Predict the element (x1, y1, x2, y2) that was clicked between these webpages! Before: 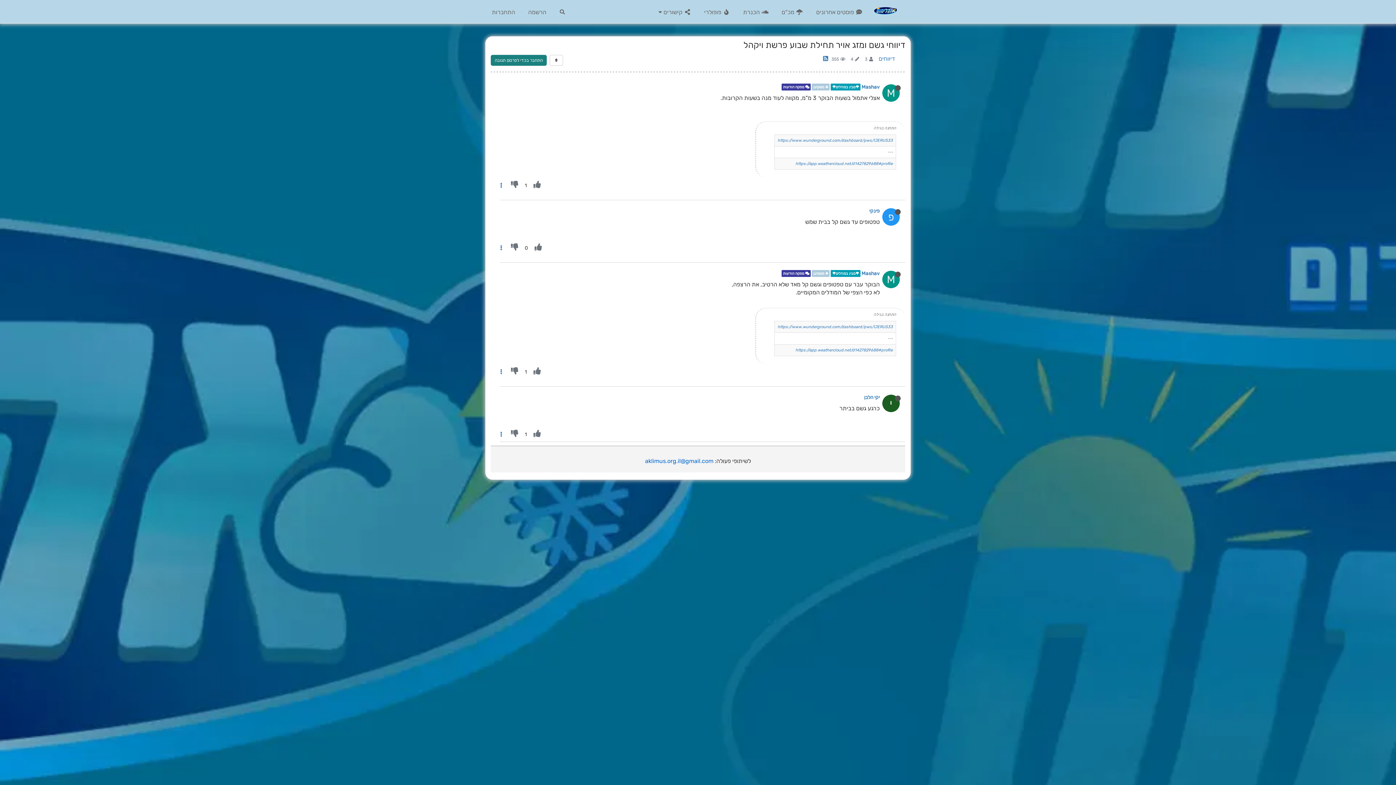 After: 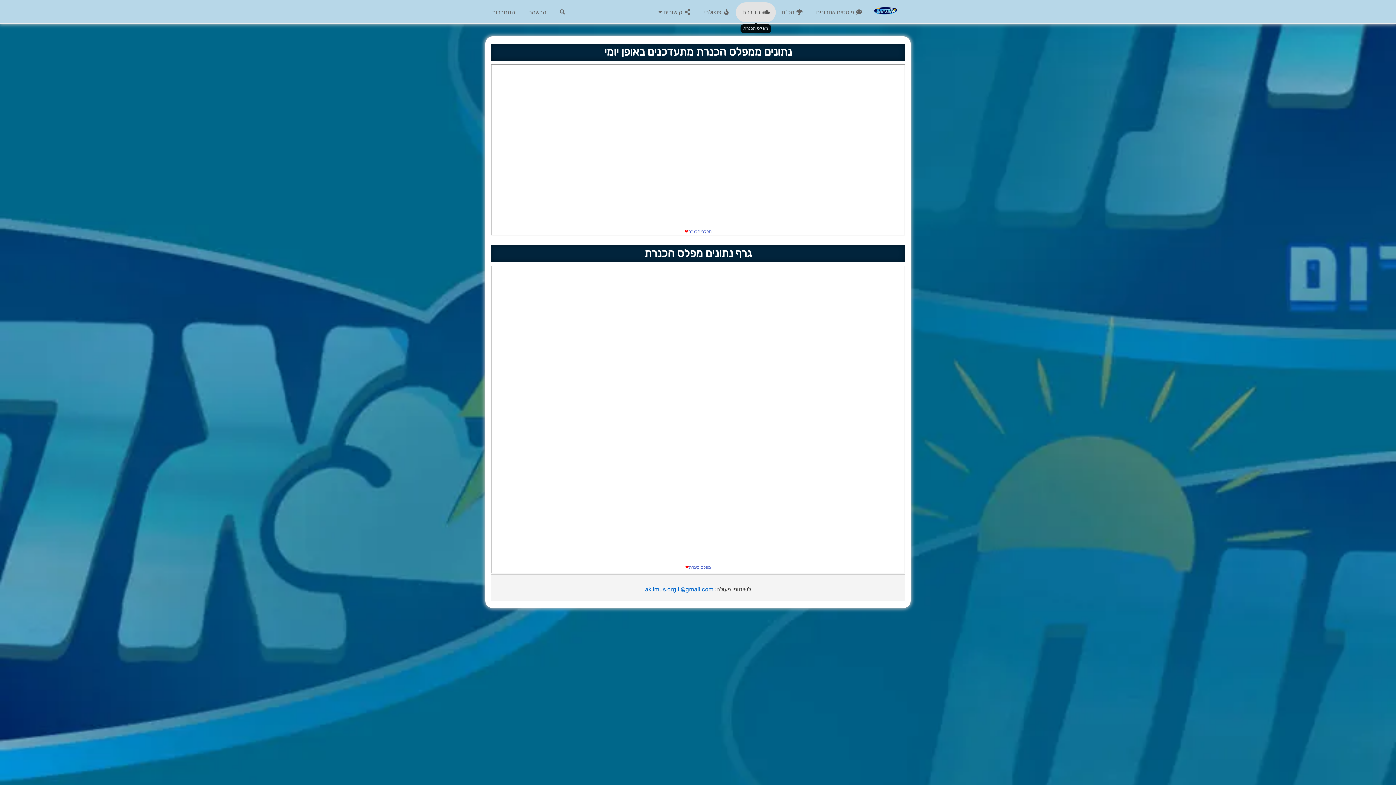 Action: label:  הכנרת bbox: (737, 3, 774, 21)